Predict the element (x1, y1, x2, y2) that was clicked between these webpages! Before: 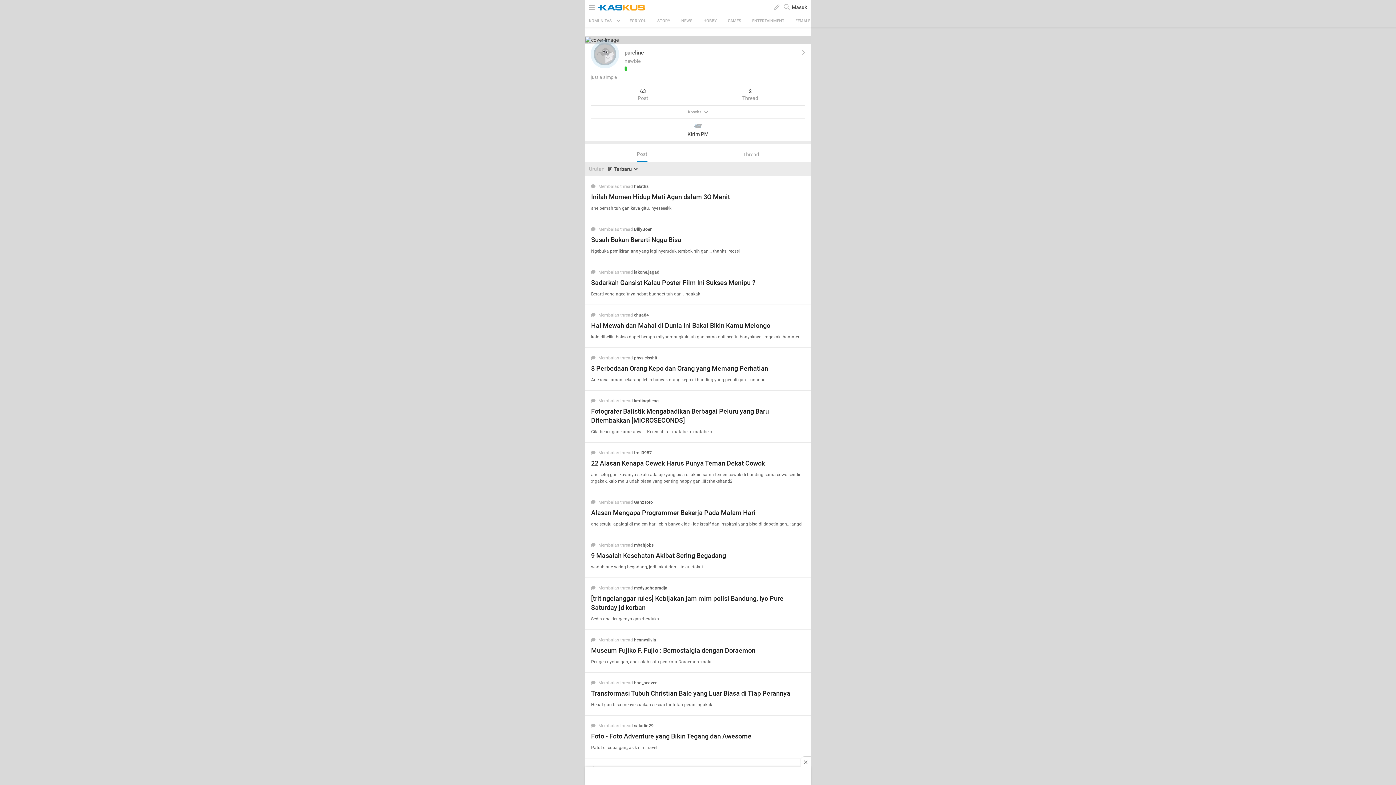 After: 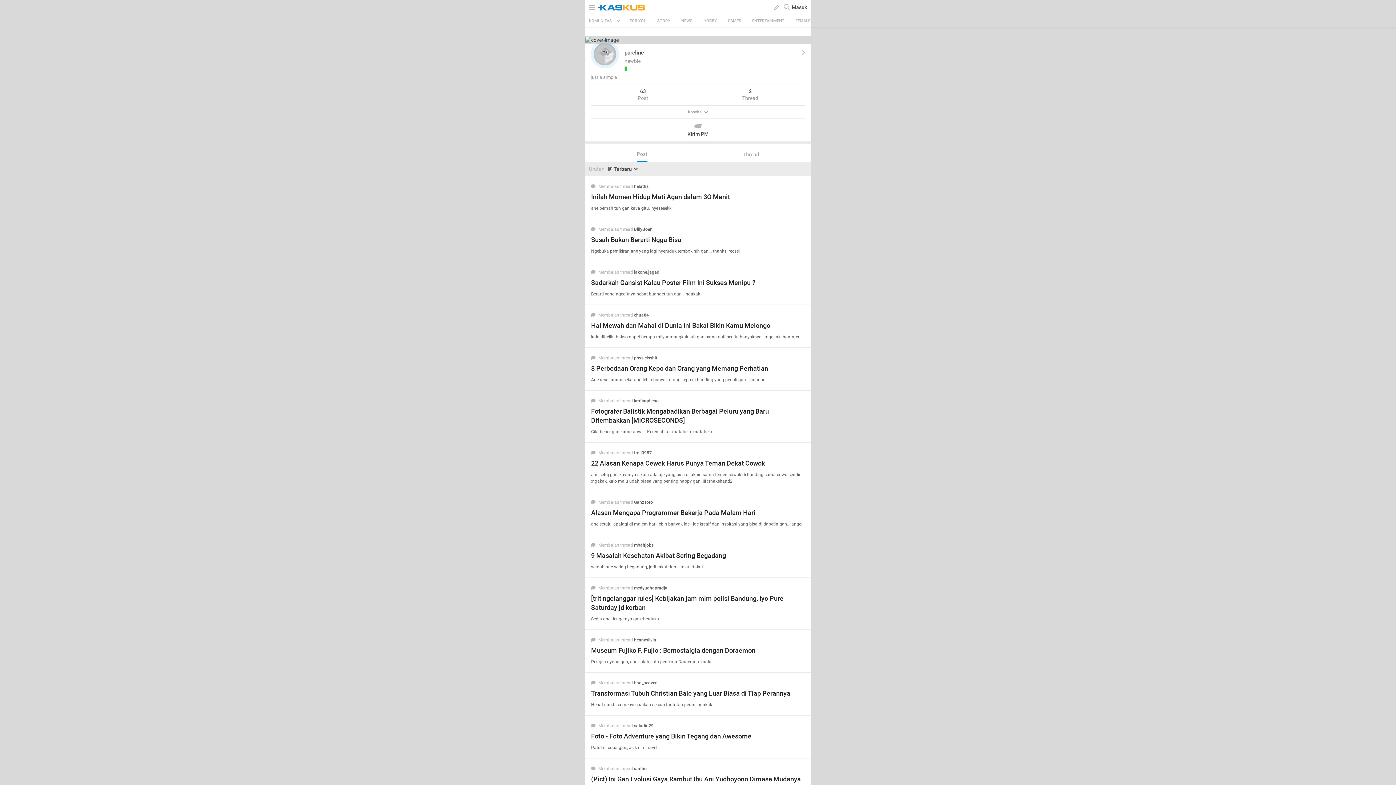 Action: bbox: (800, 757, 810, 767)